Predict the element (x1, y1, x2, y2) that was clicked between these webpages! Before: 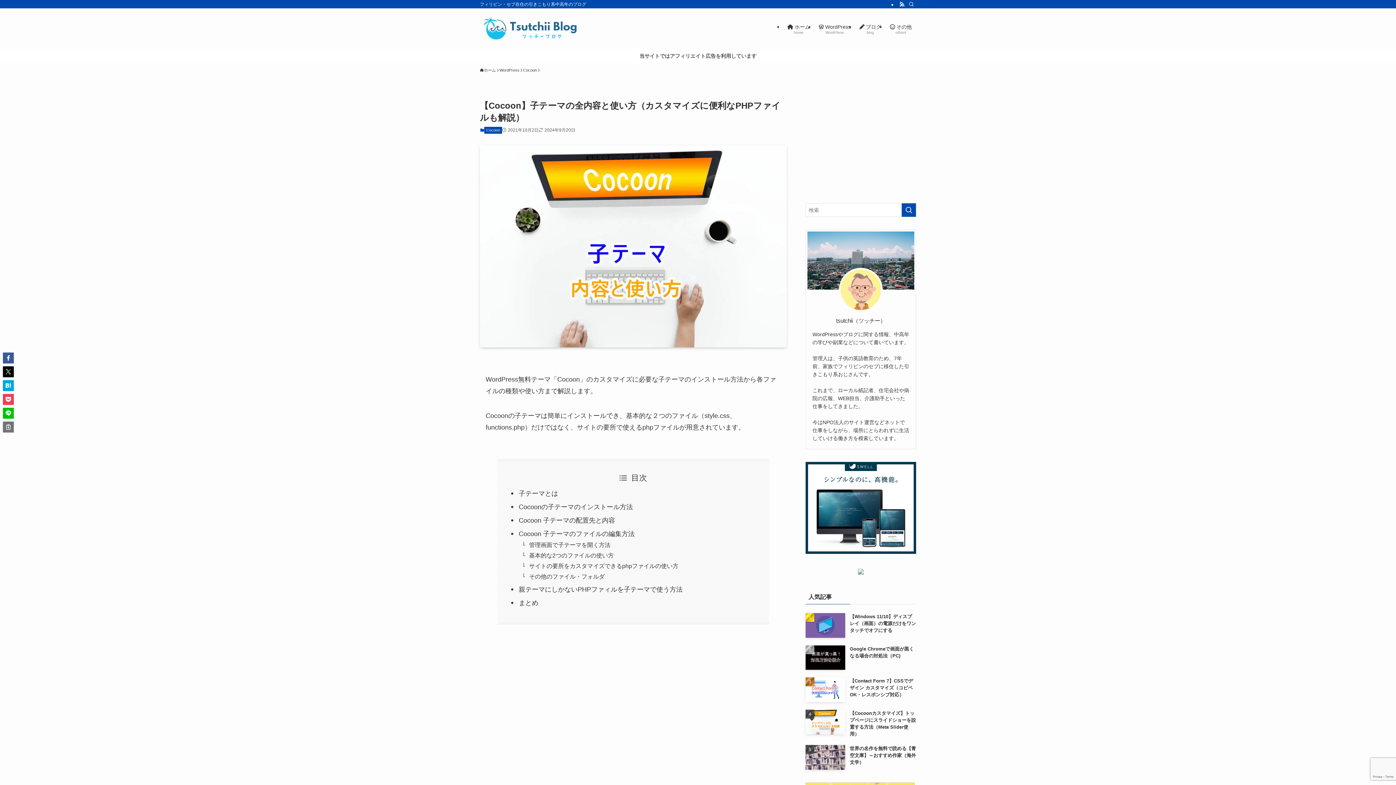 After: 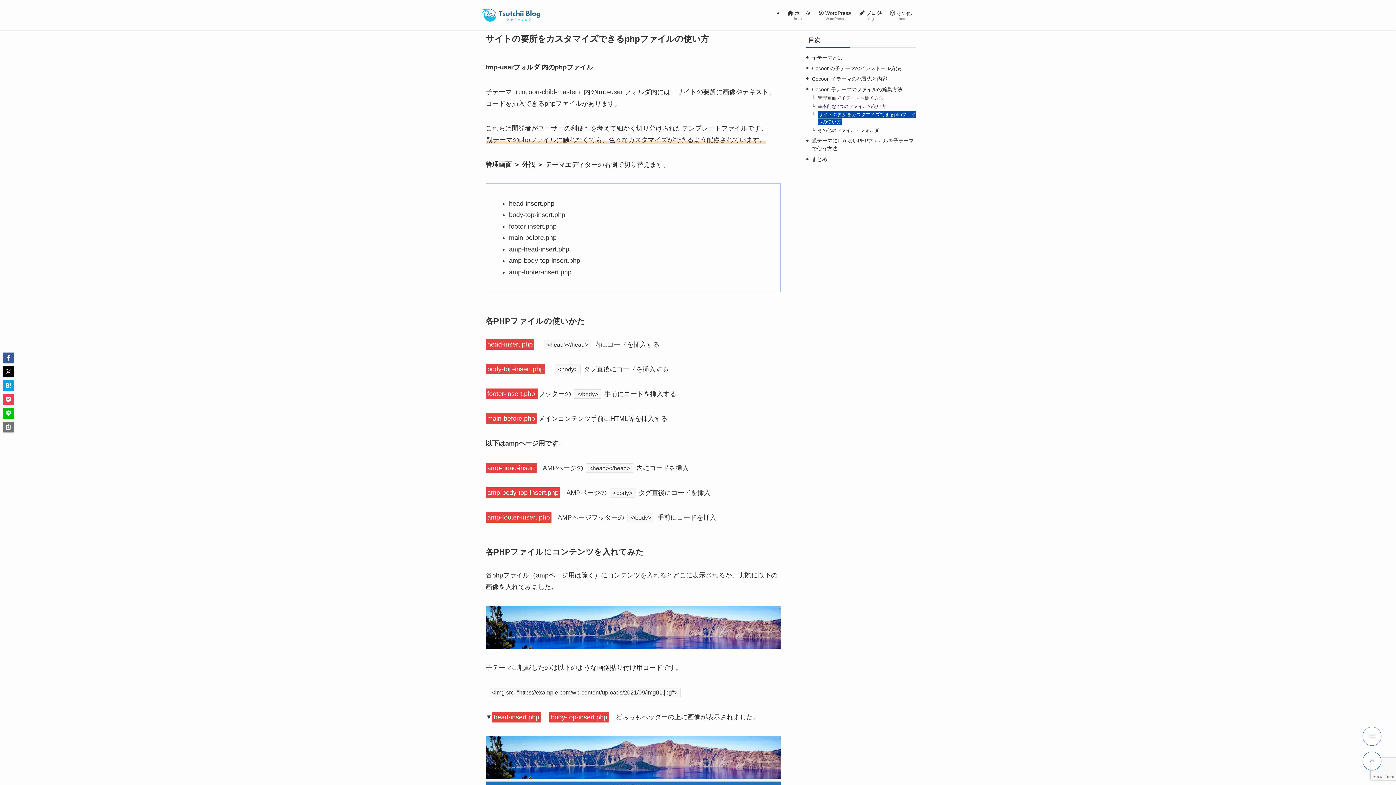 Action: bbox: (529, 563, 678, 569) label: サイトの要所をカスタマイズできるphpファイルの使い方